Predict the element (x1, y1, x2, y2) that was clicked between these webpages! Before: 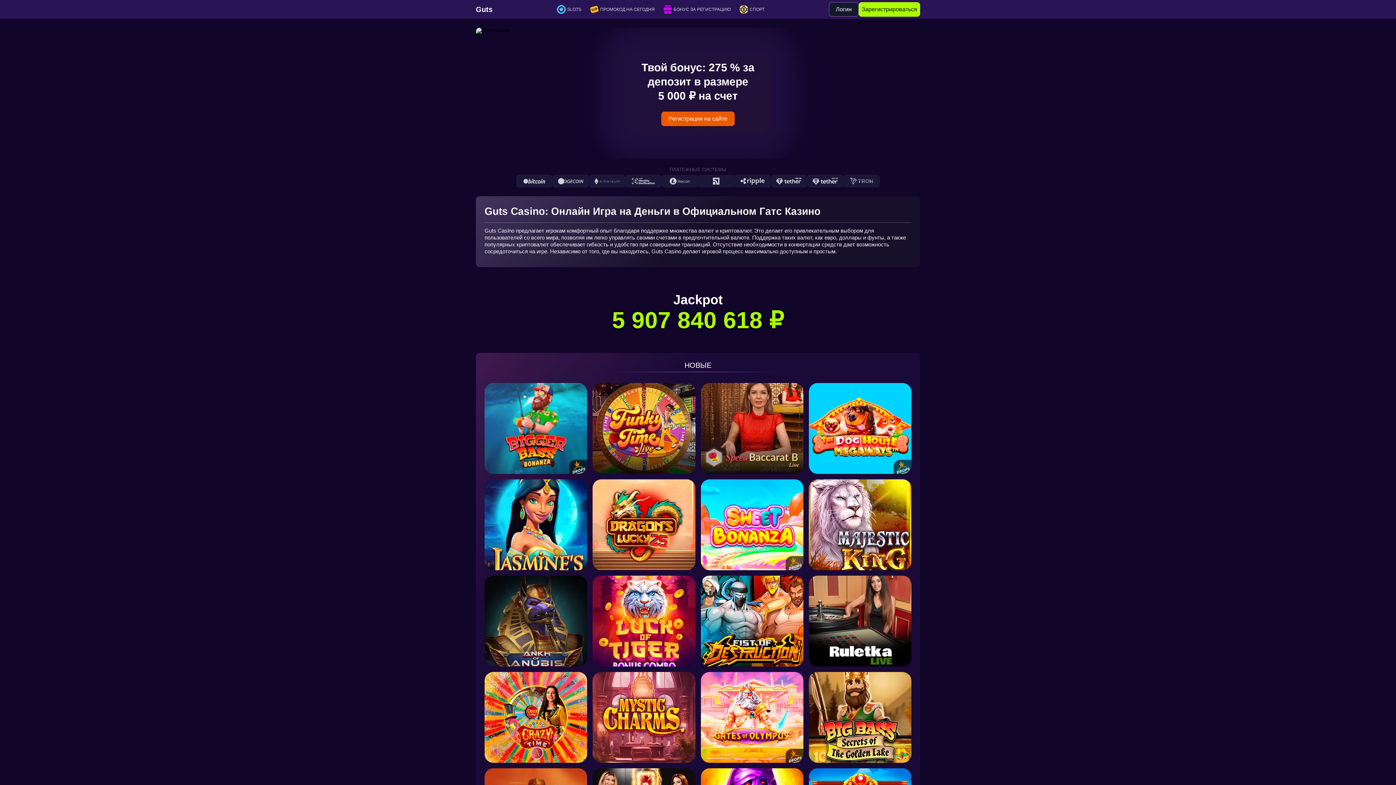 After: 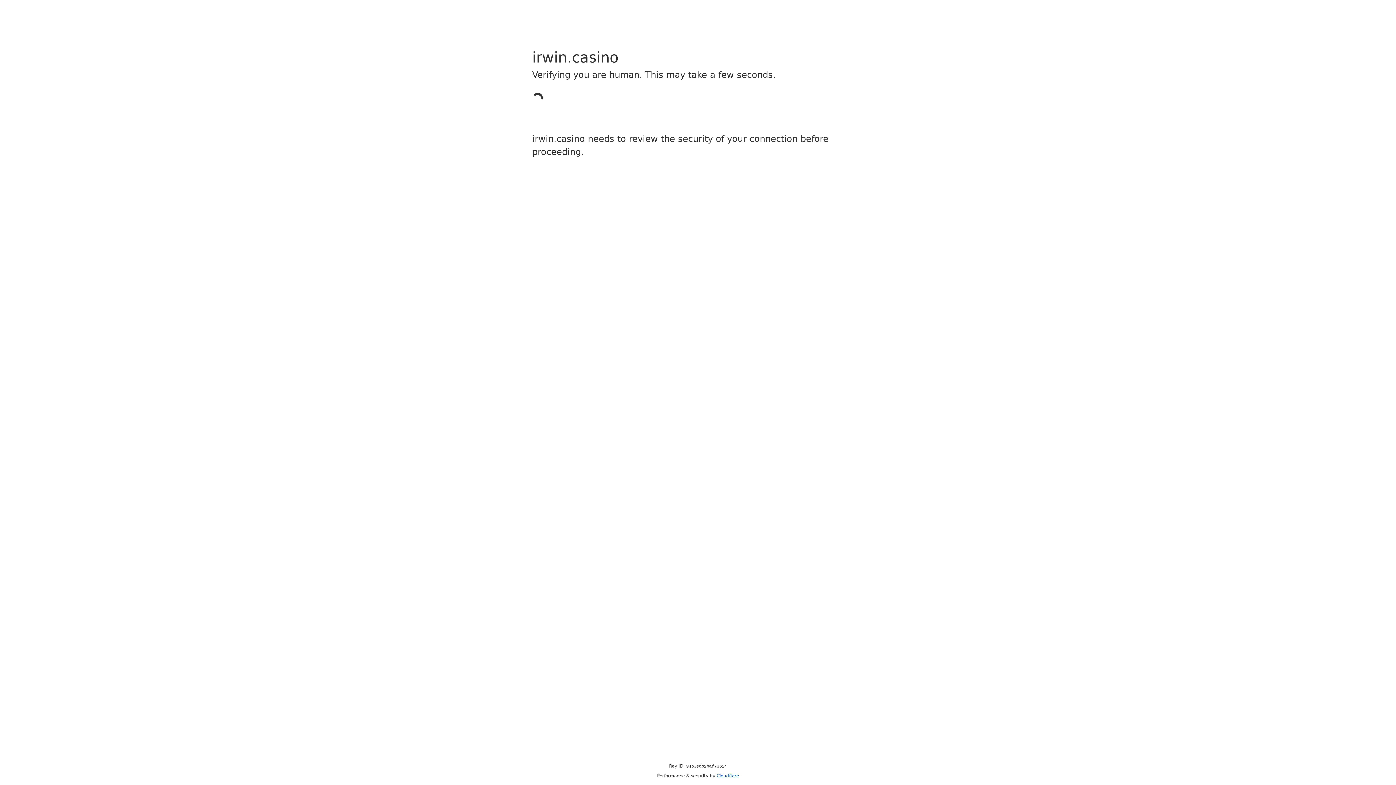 Action: bbox: (700, 479, 803, 570)